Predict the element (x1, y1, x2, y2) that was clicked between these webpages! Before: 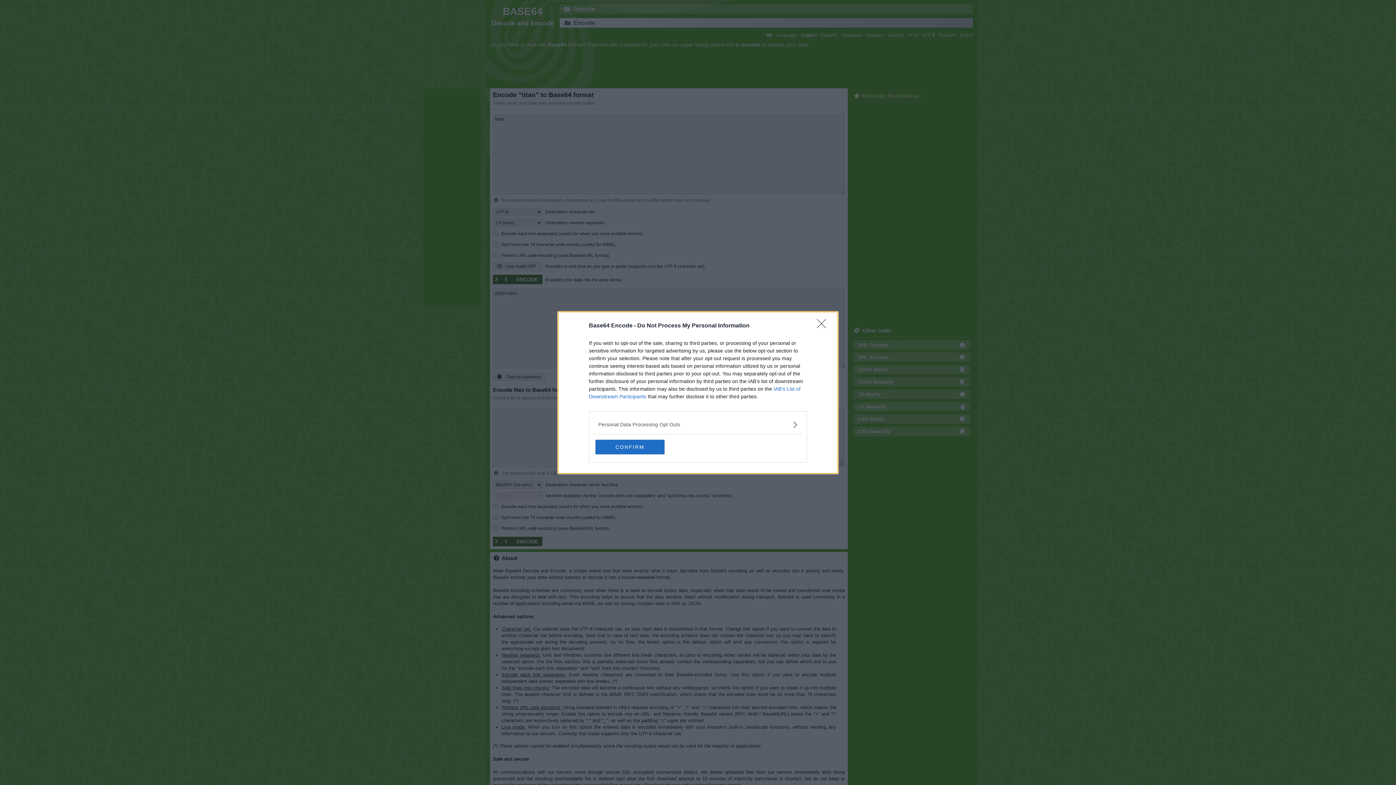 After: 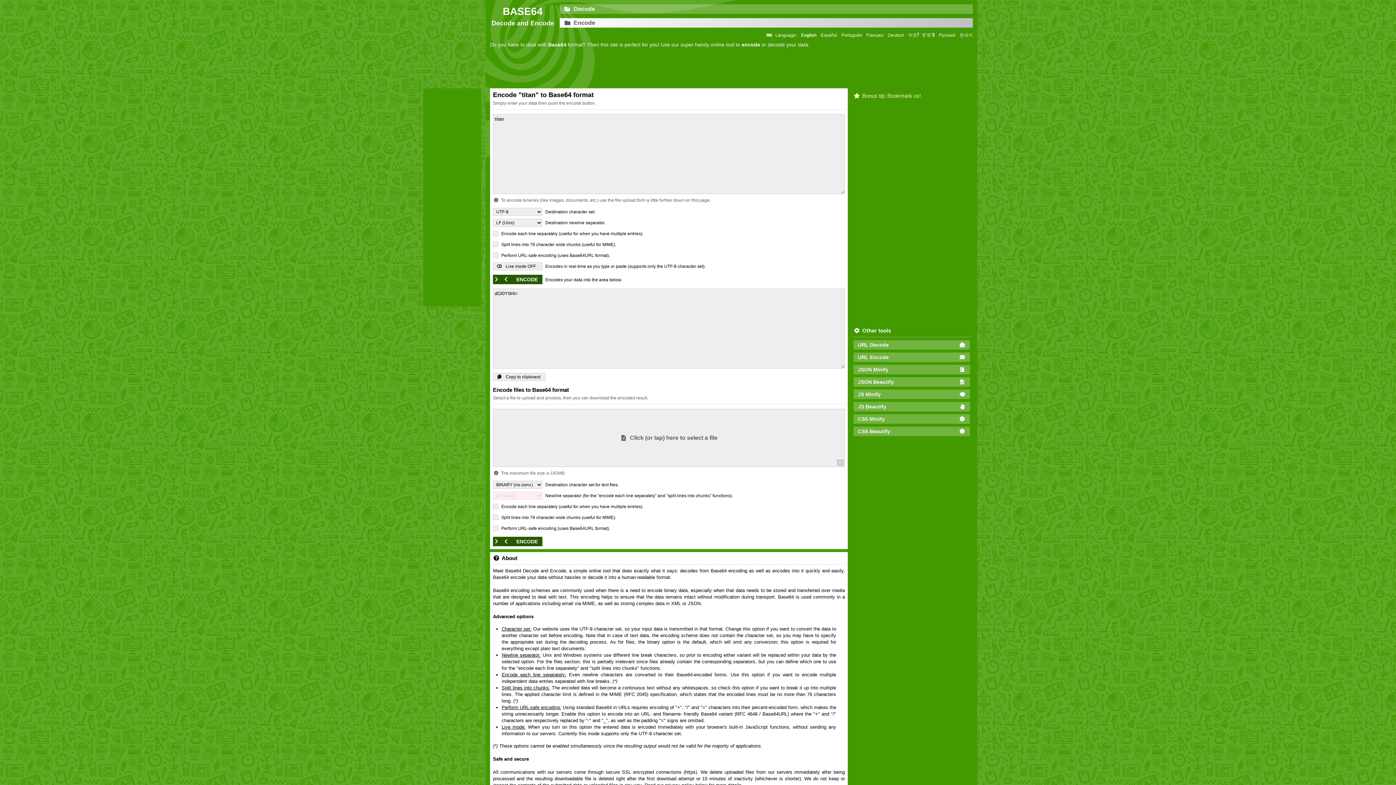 Action: label: CONFIRM bbox: (595, 439, 664, 454)